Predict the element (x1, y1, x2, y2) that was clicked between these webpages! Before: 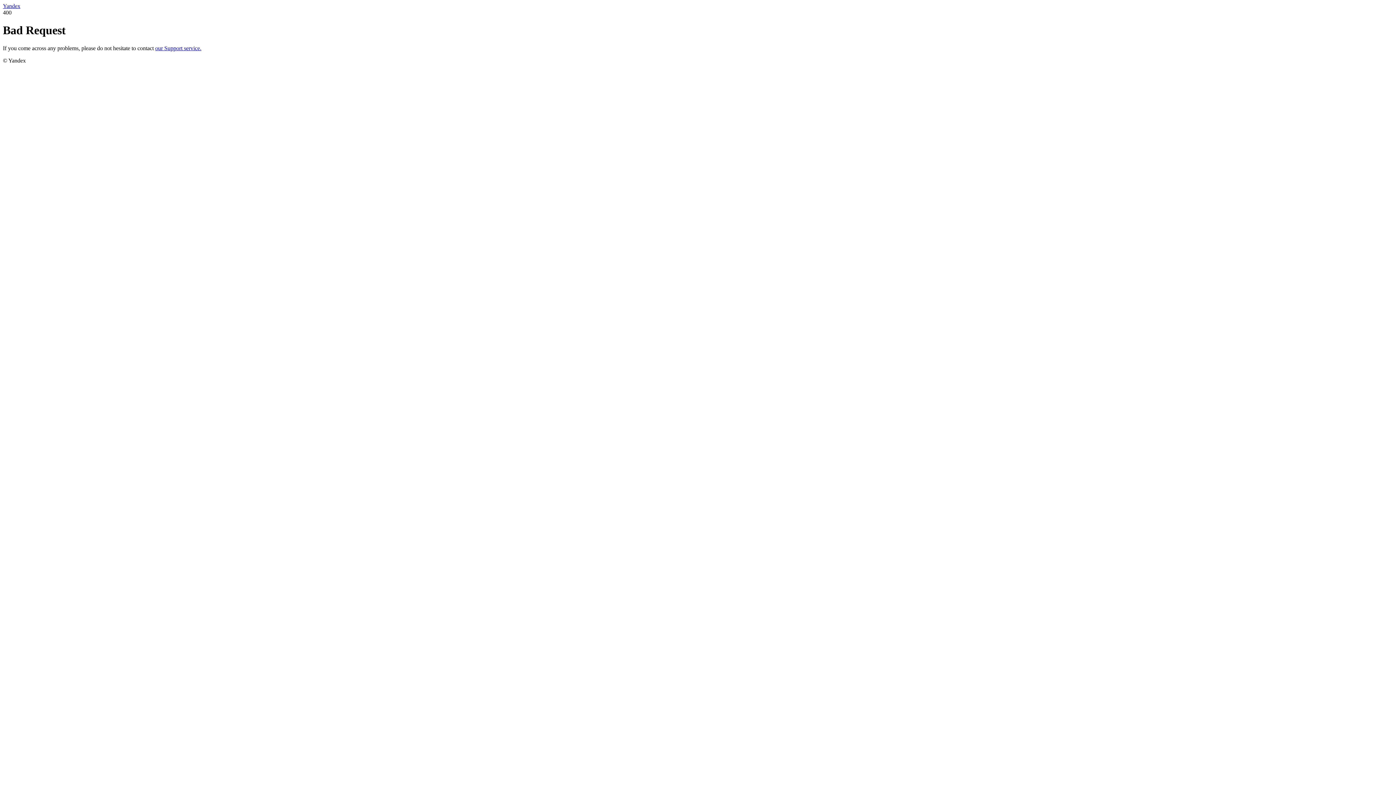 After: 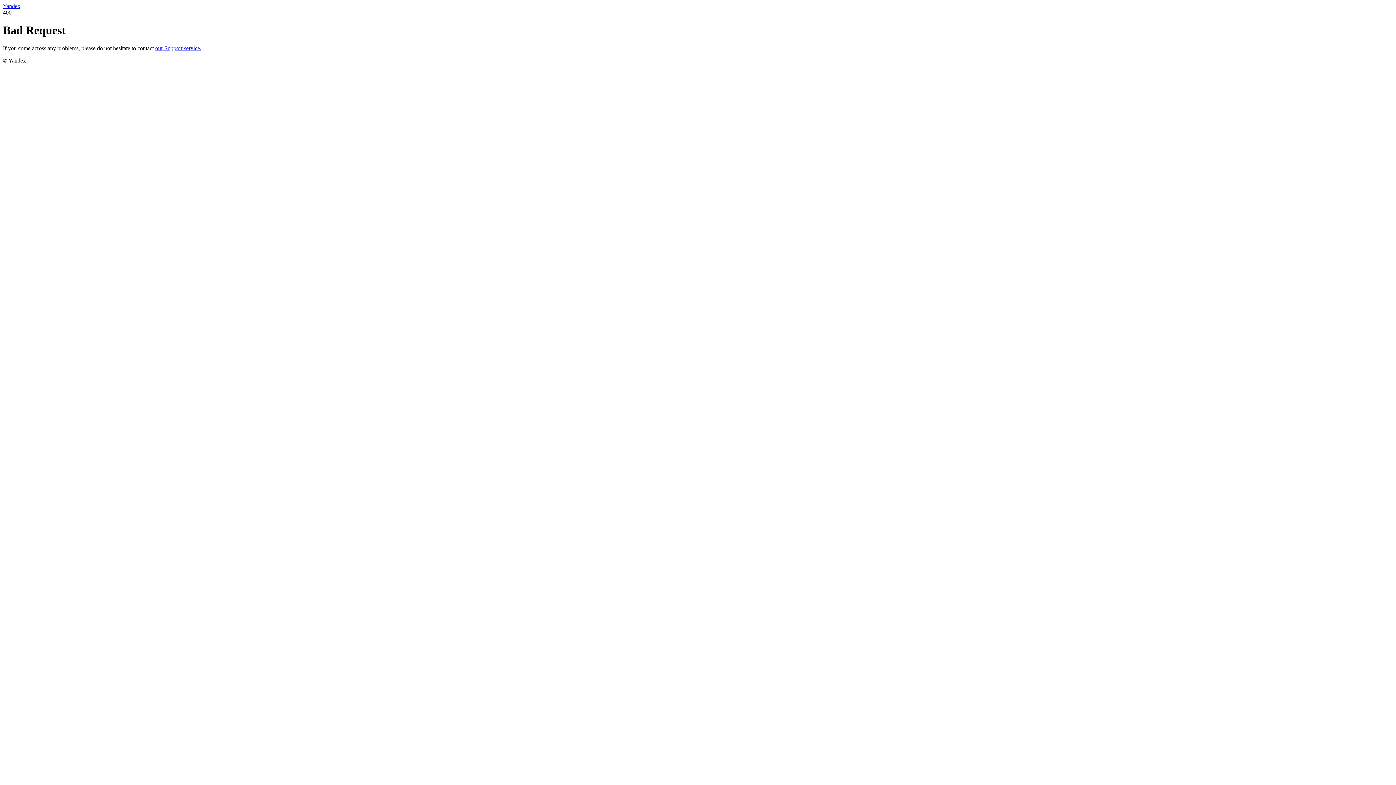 Action: bbox: (2, 2, 20, 9) label: Yandex